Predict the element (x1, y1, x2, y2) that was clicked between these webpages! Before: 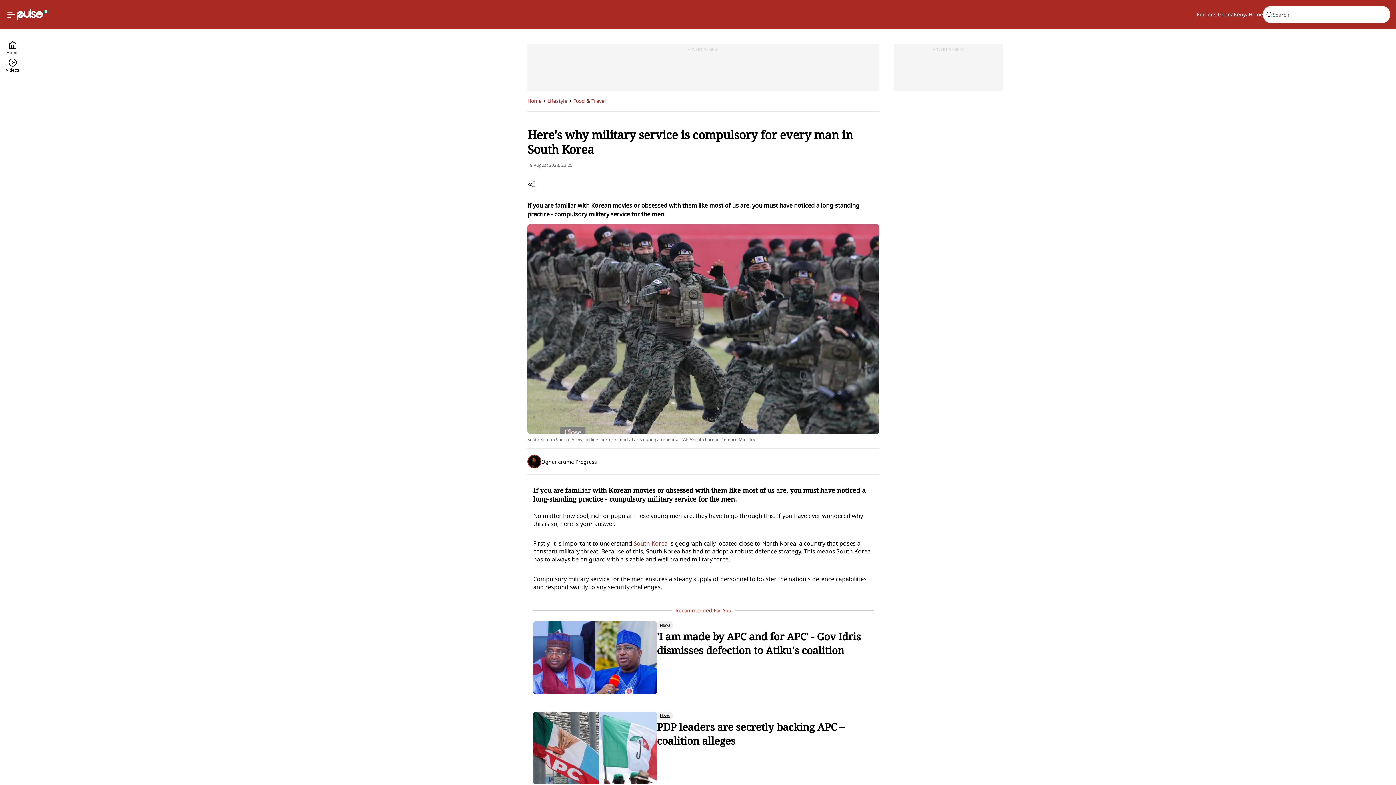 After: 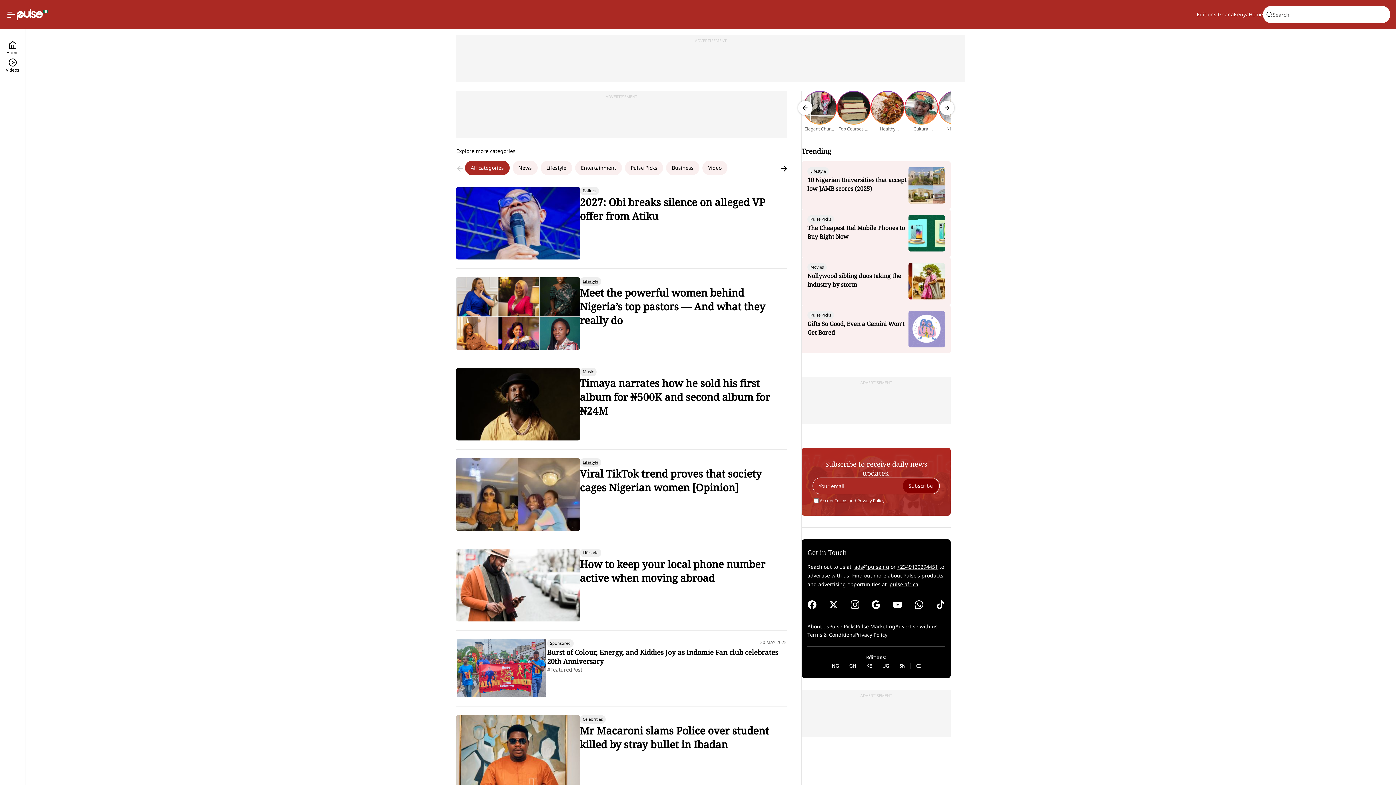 Action: bbox: (527, 96, 541, 105) label: Home